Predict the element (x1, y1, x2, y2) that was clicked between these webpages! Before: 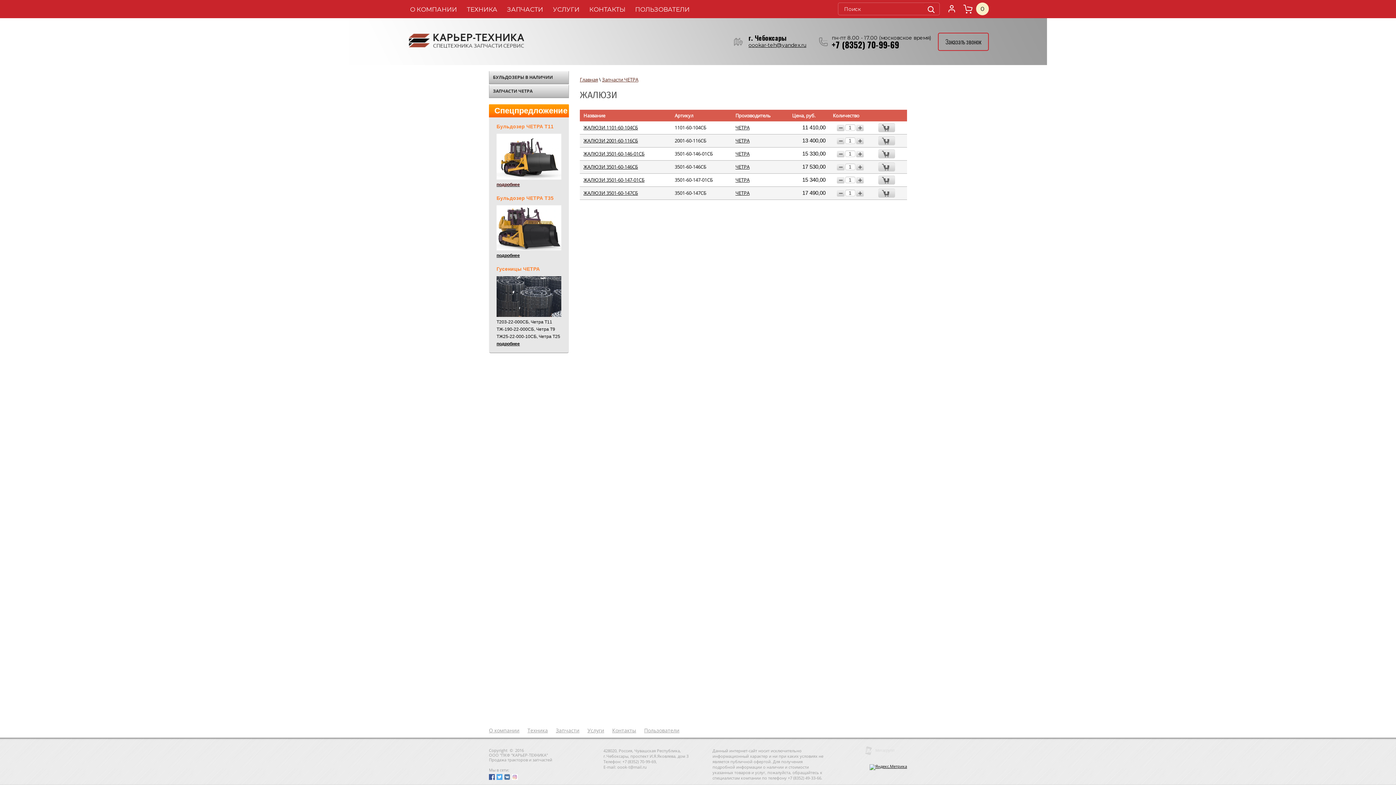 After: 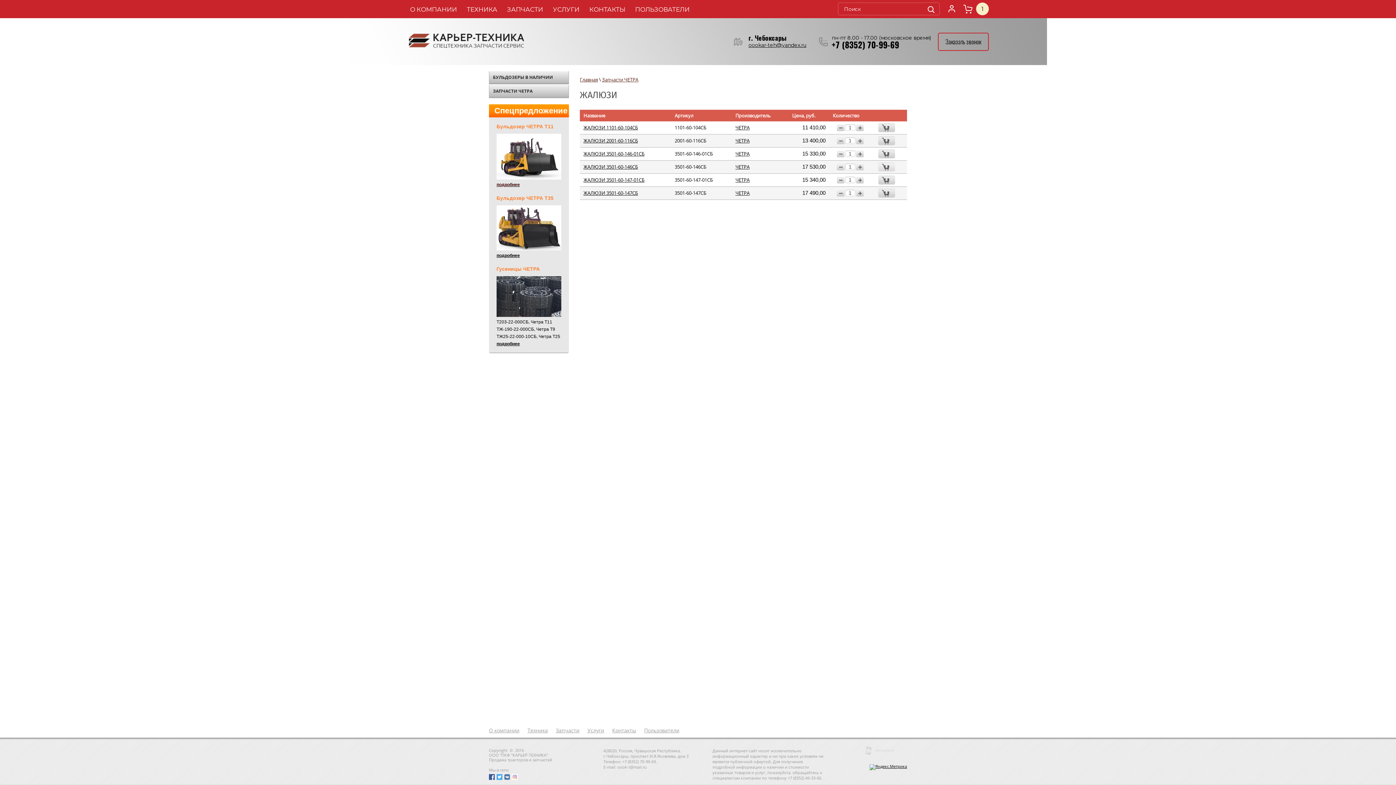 Action: bbox: (878, 162, 895, 171)